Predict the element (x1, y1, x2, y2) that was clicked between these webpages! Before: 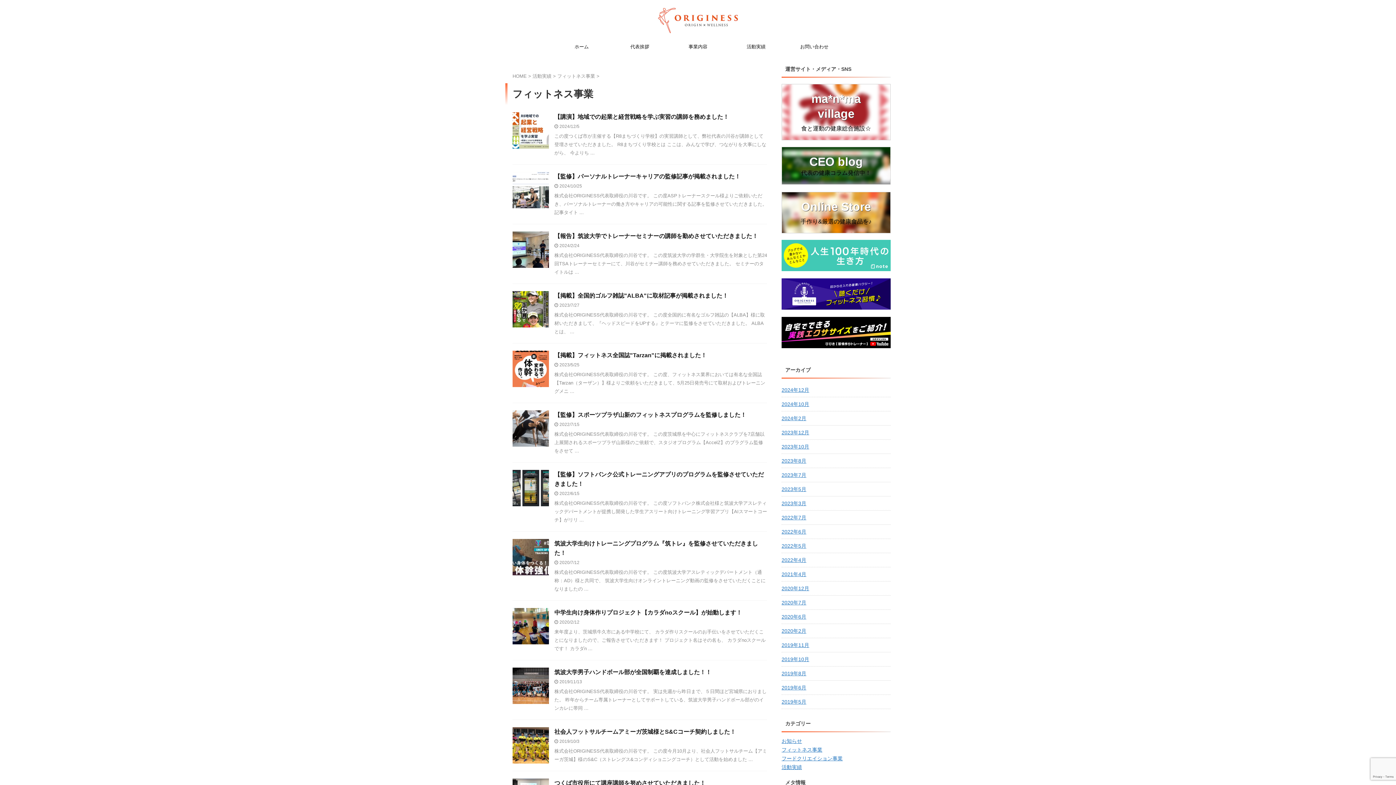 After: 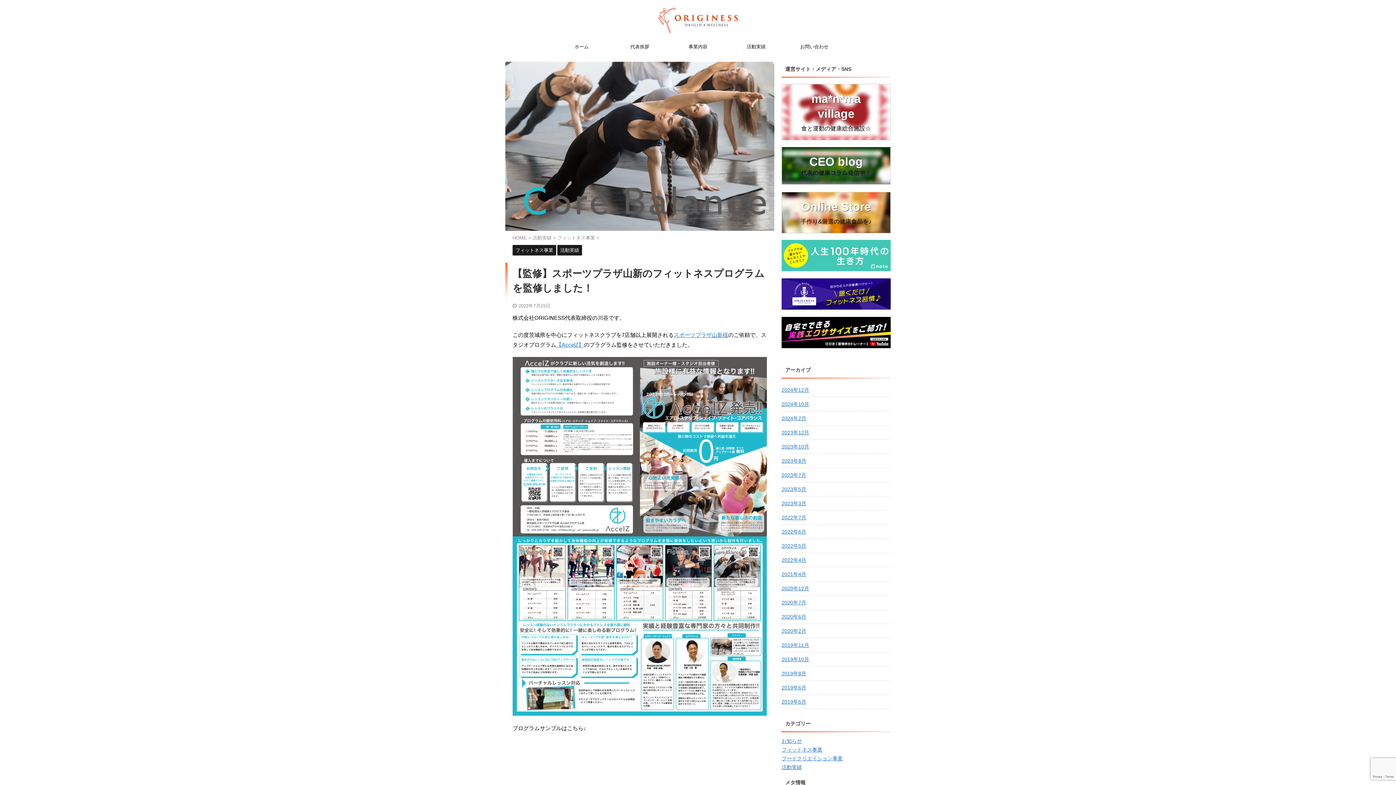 Action: bbox: (512, 440, 549, 446)